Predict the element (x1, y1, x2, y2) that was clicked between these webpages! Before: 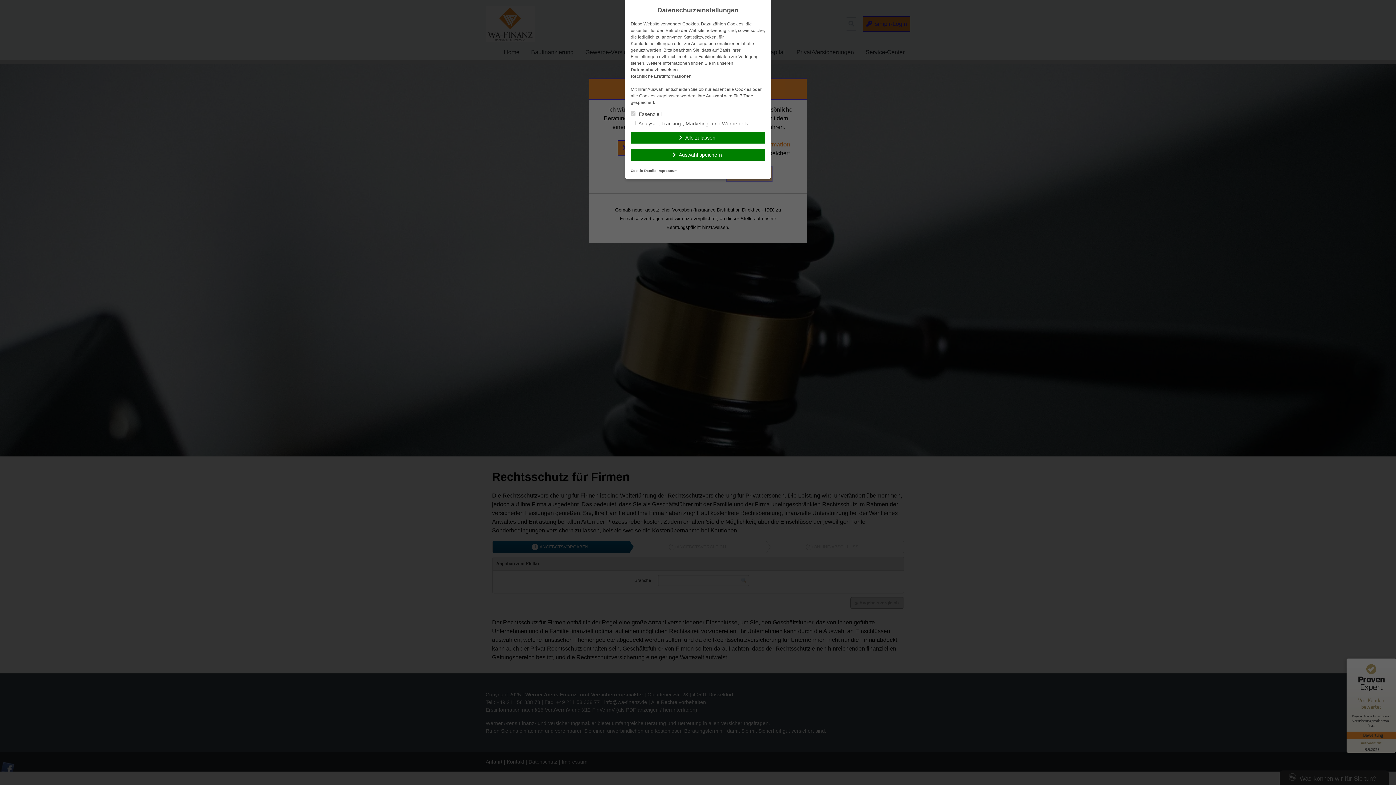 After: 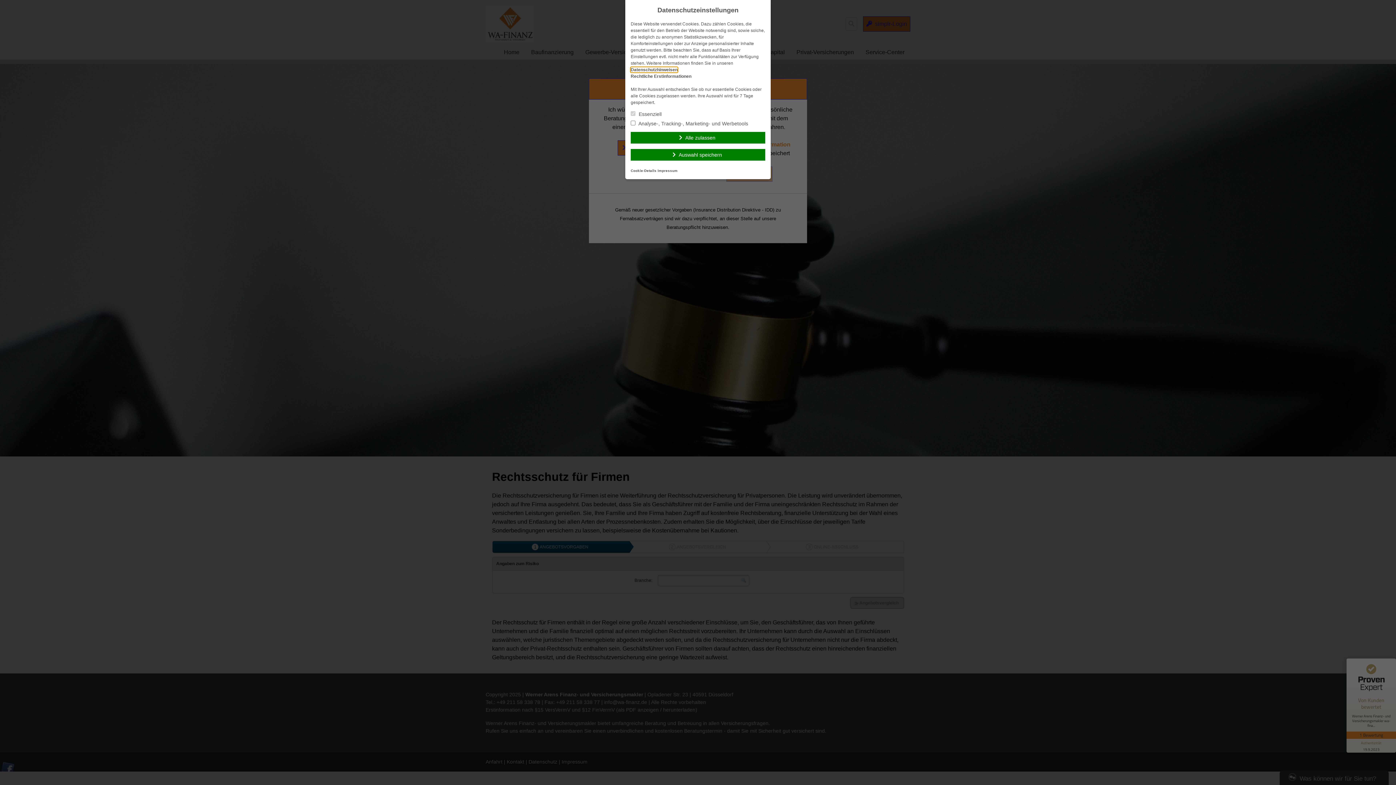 Action: label: Datenschutzhinweisen bbox: (630, 67, 677, 72)